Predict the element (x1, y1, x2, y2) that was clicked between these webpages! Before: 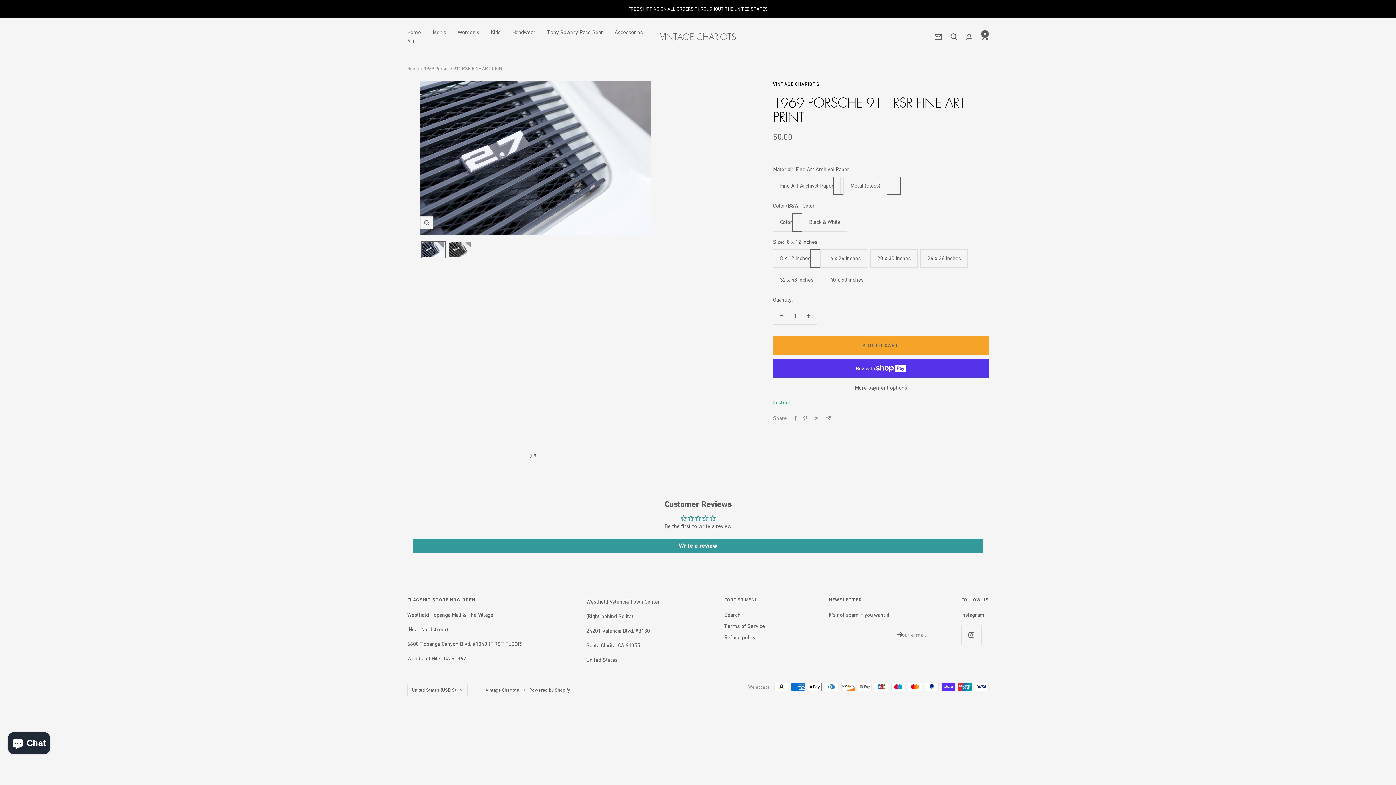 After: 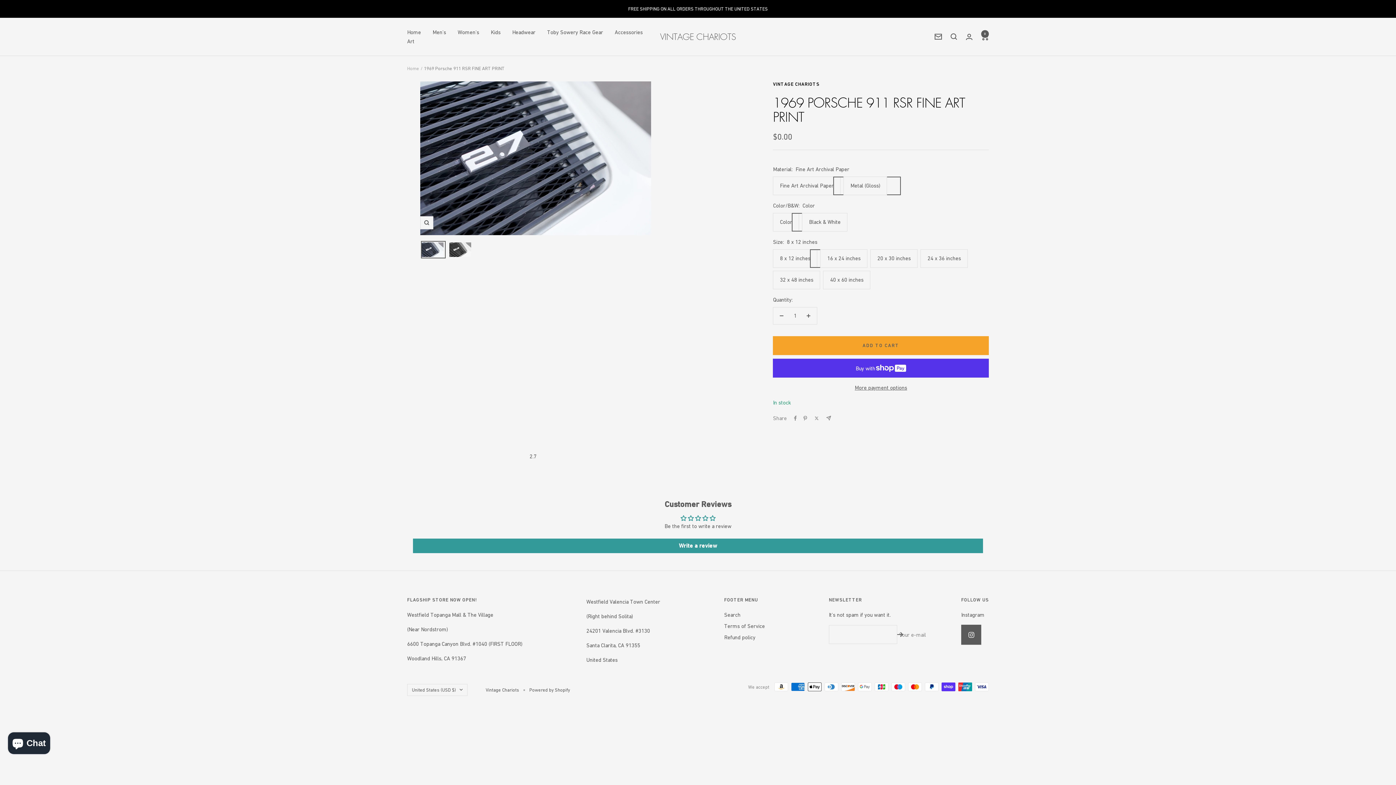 Action: bbox: (961, 625, 981, 645) label: Follow us on Instagram